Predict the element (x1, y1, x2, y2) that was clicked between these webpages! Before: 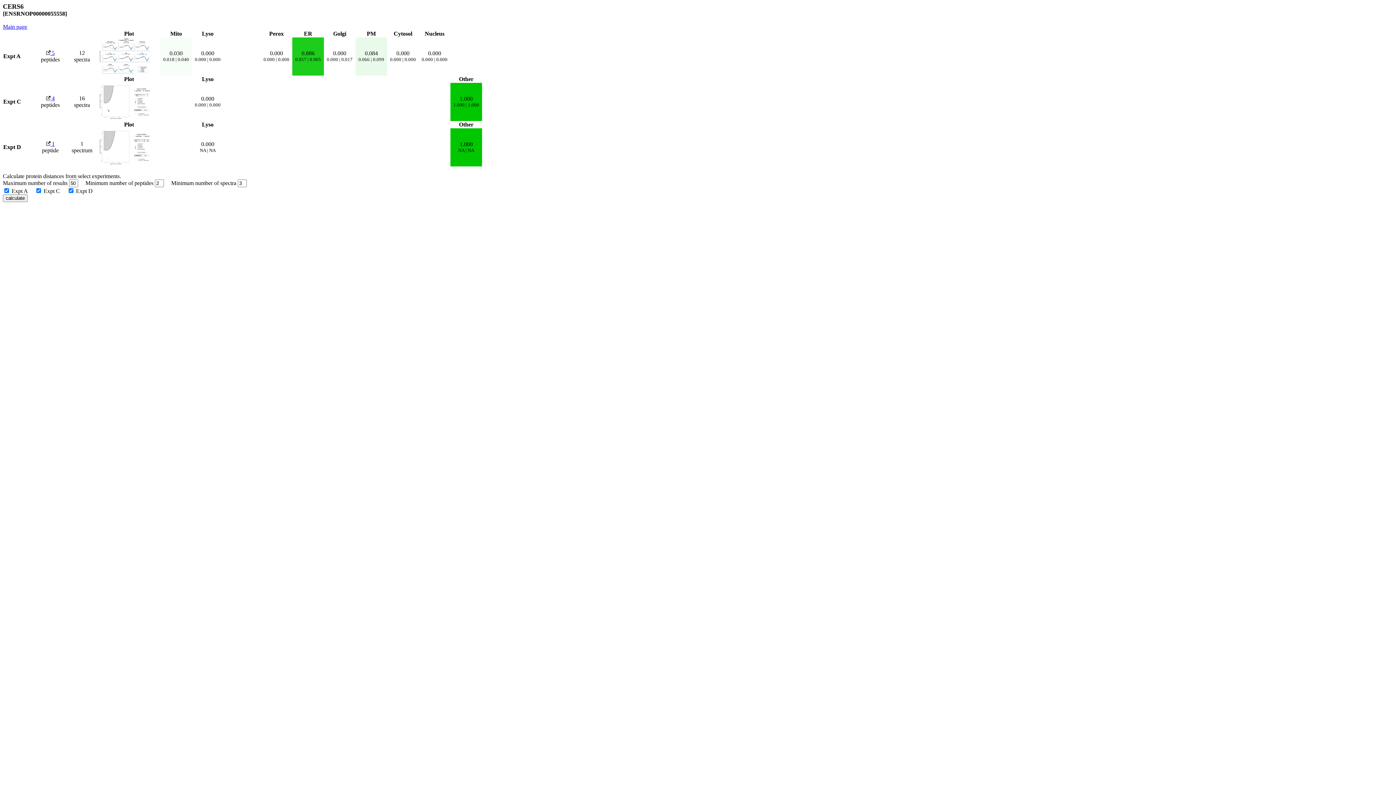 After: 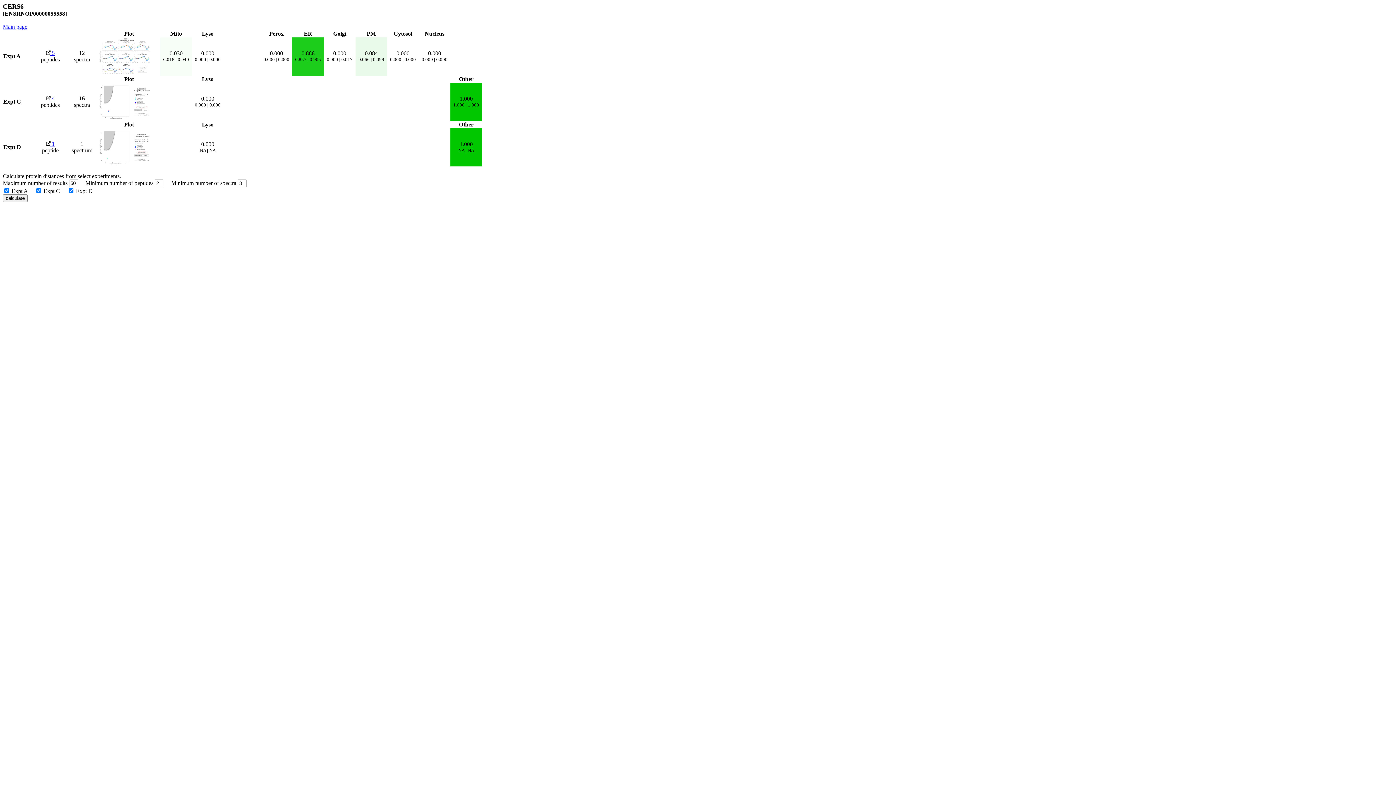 Action: label:  1 bbox: (46, 140, 54, 146)